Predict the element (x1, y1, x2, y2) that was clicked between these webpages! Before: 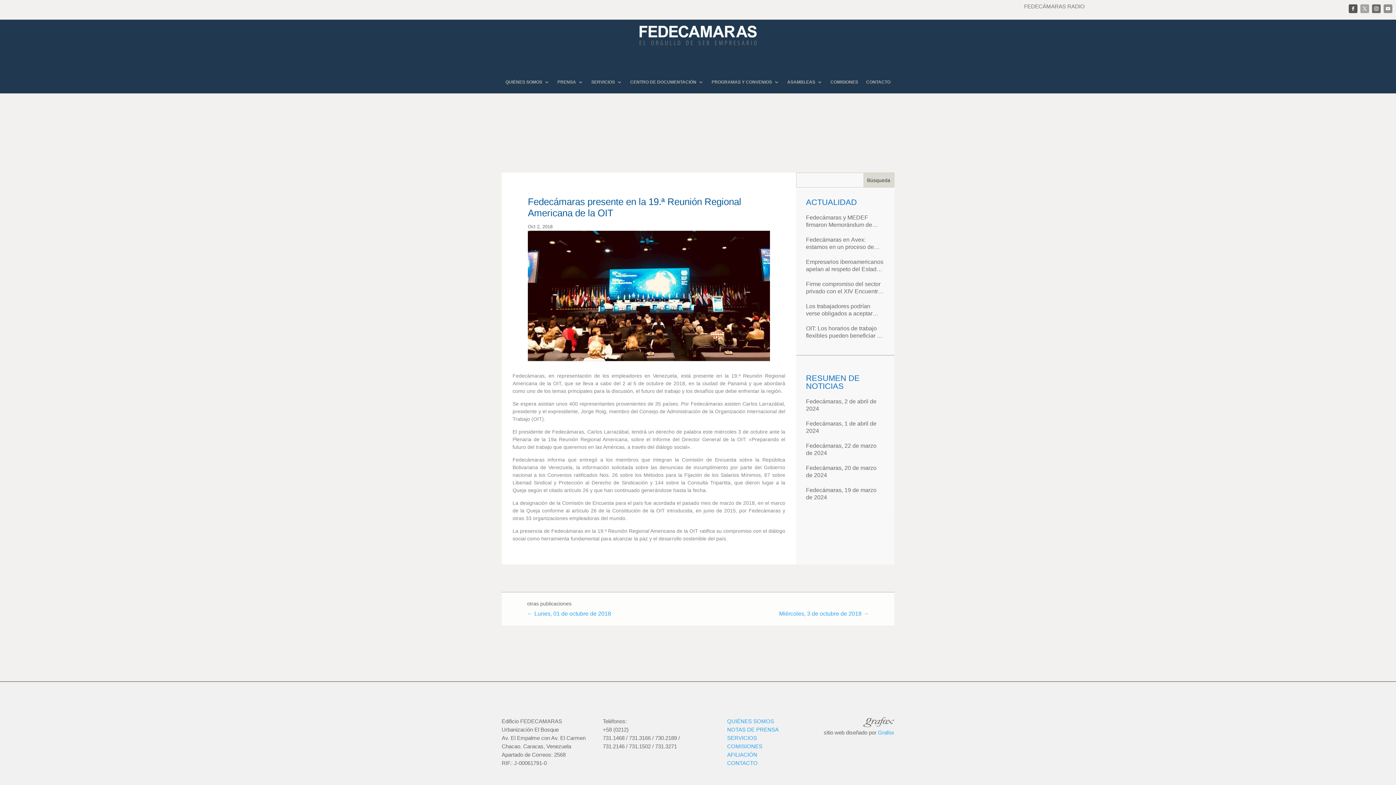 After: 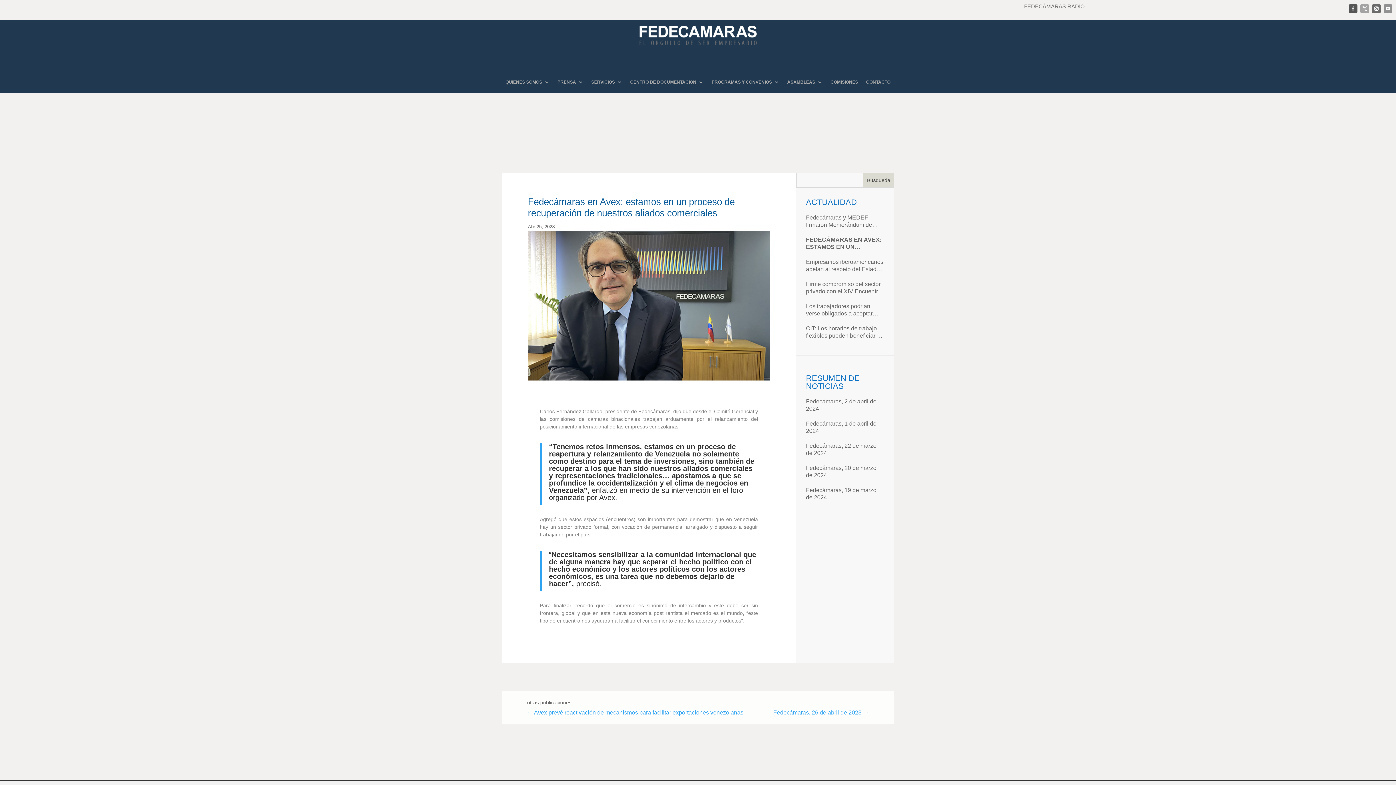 Action: label: Fedecámaras en Avex: estamos en un proceso de recuperación de nuestros aliados comerciales bbox: (806, 236, 884, 250)